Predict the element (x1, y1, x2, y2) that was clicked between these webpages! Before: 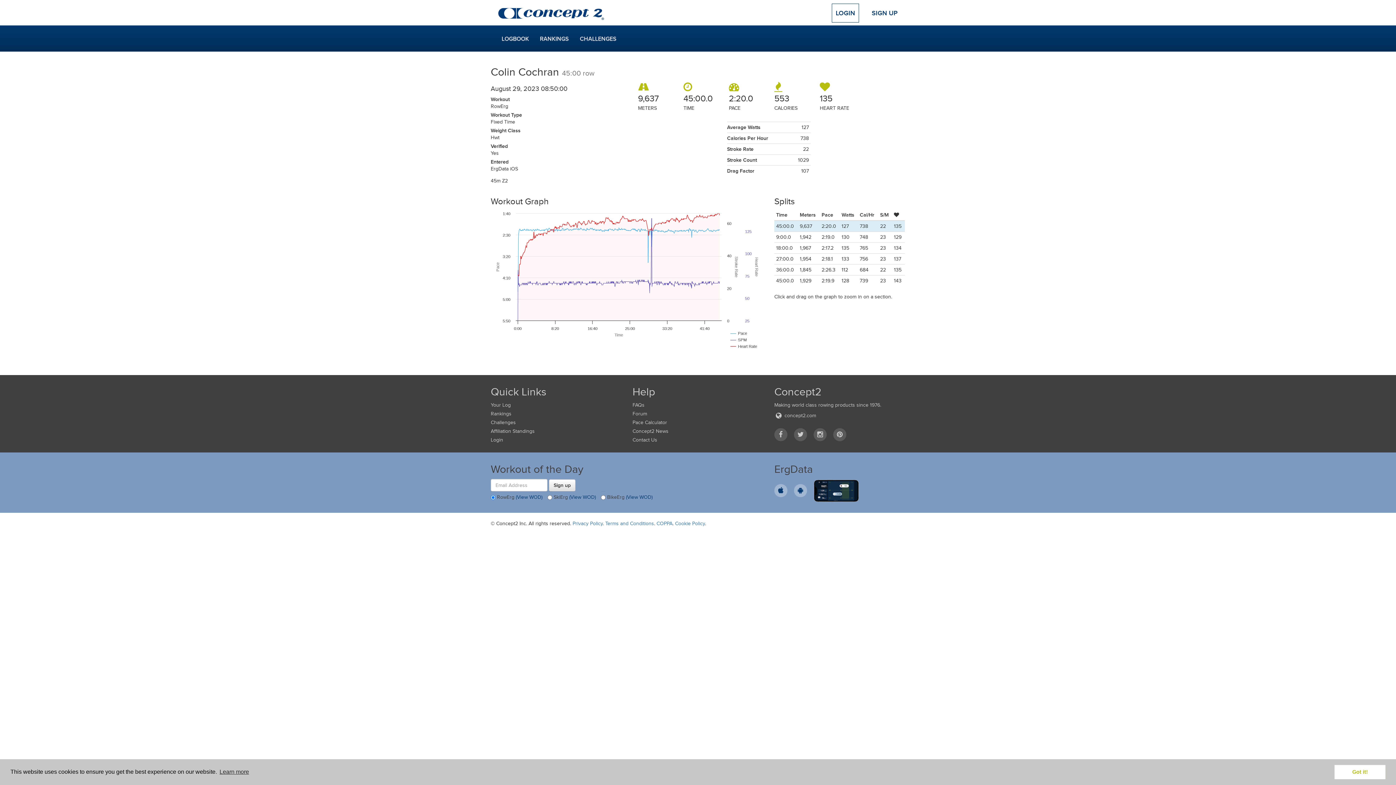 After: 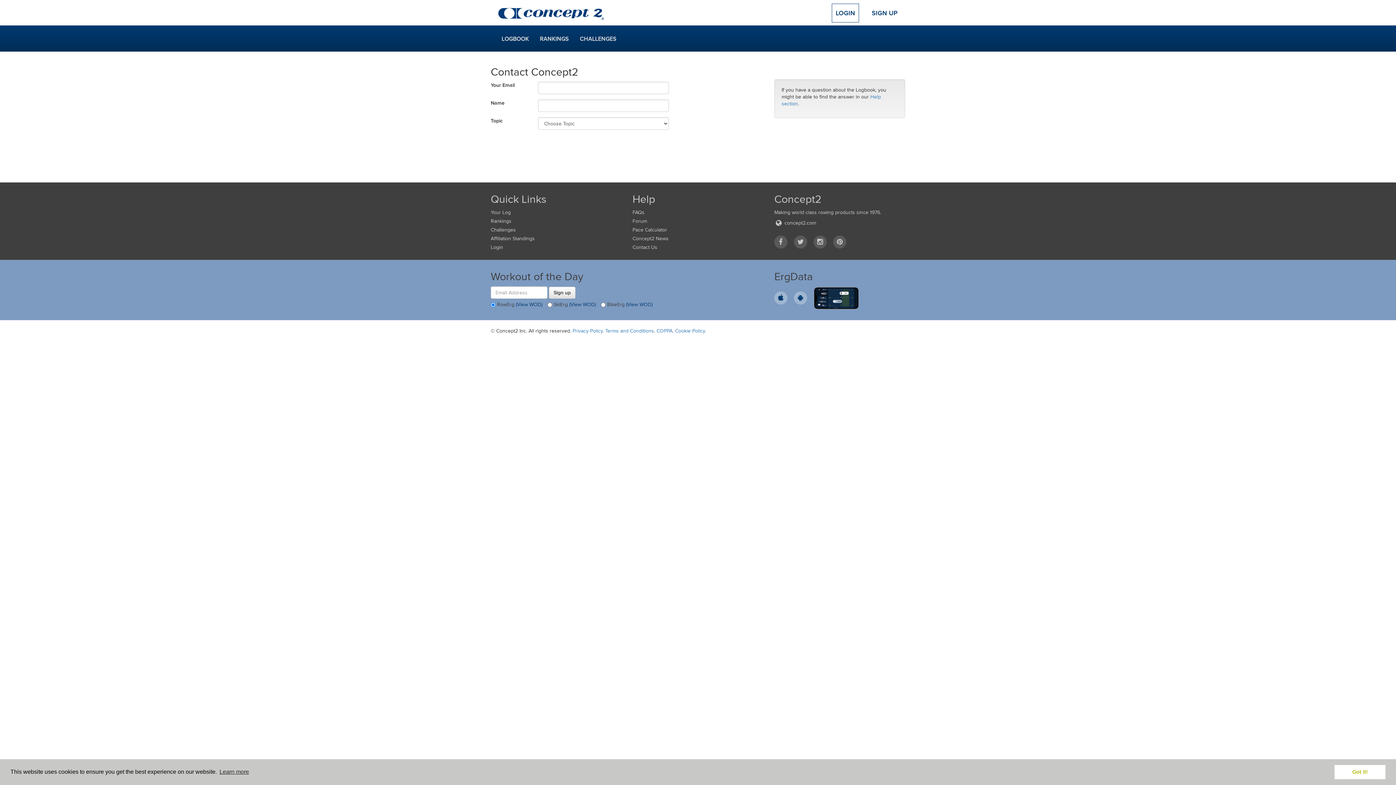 Action: bbox: (632, 436, 763, 445) label: Contact Us